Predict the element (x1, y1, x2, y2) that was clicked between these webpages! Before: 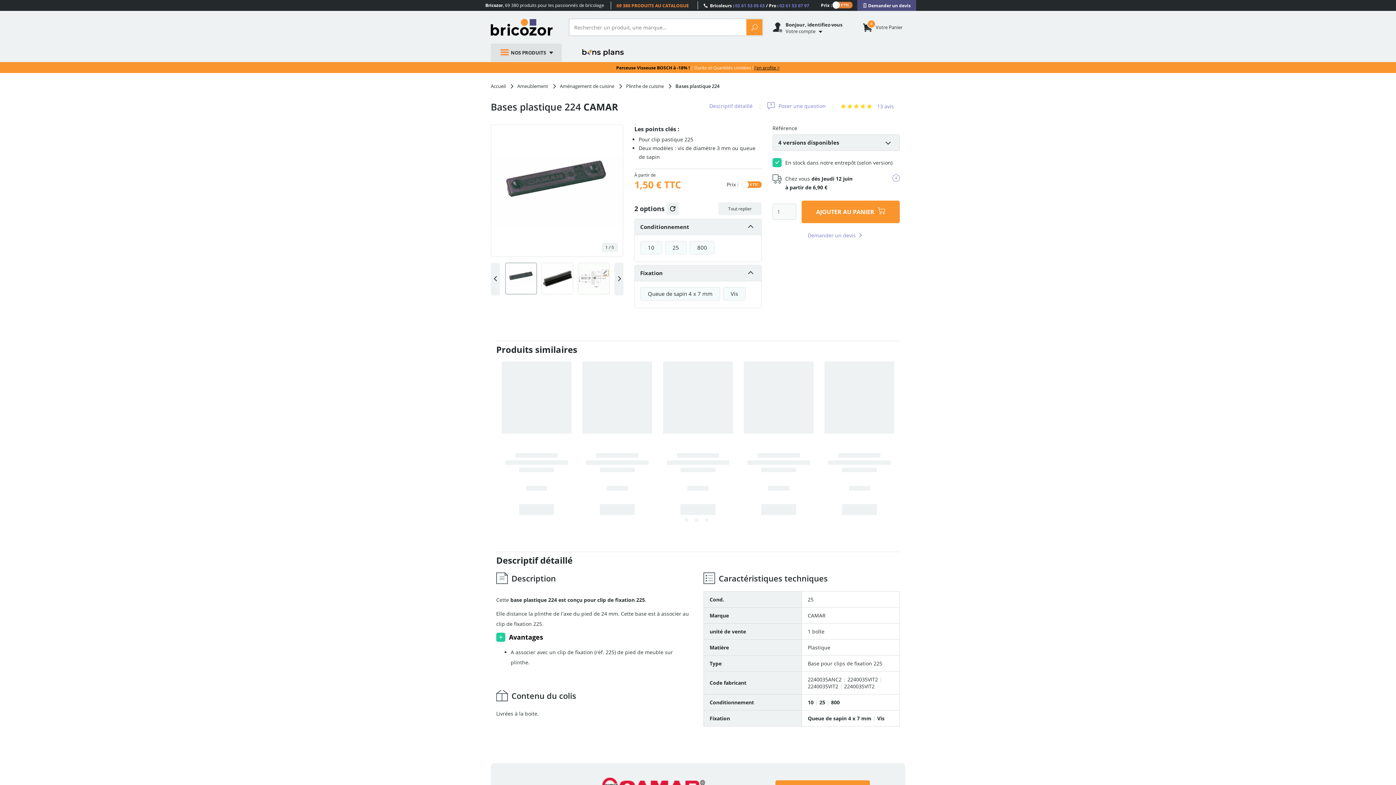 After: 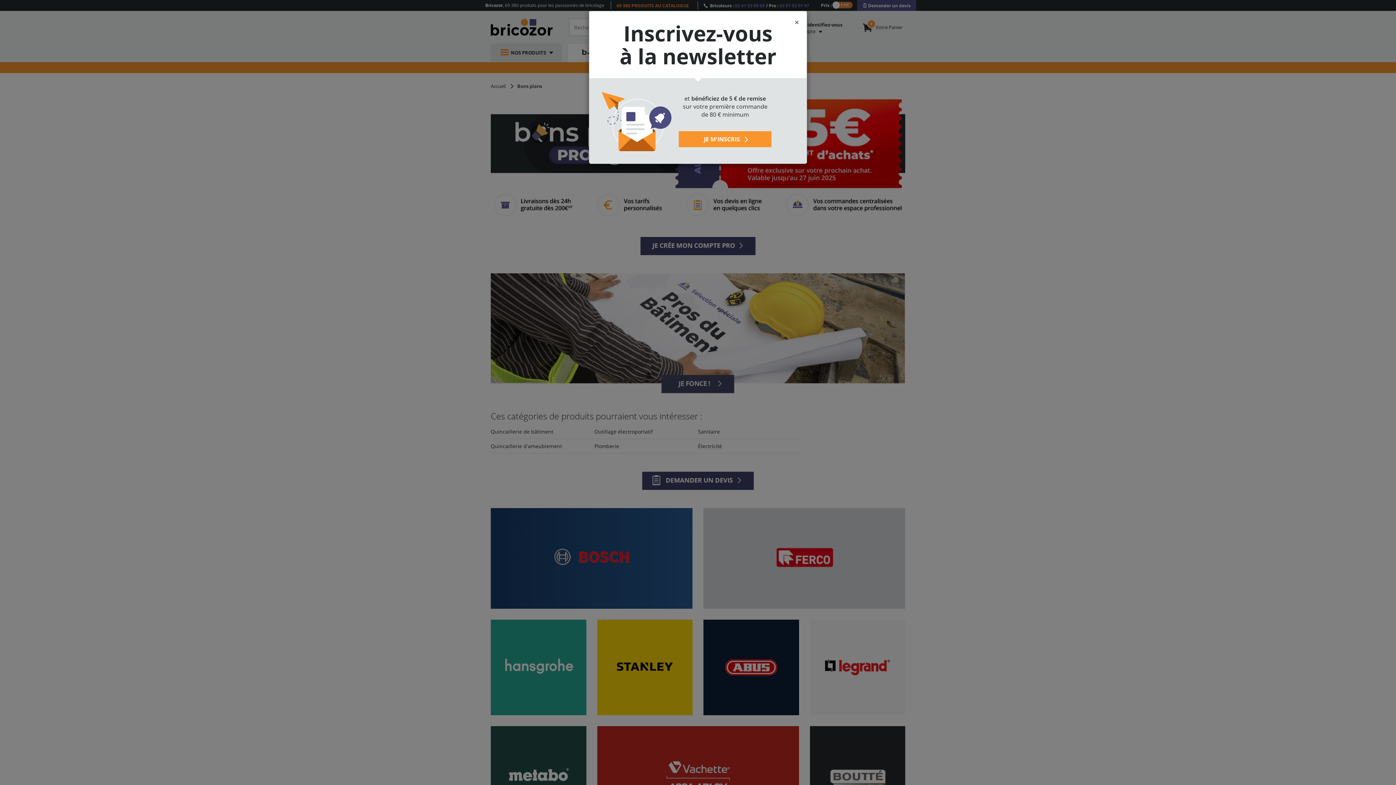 Action: bbox: (567, 43, 638, 61) label: BONS PLANS